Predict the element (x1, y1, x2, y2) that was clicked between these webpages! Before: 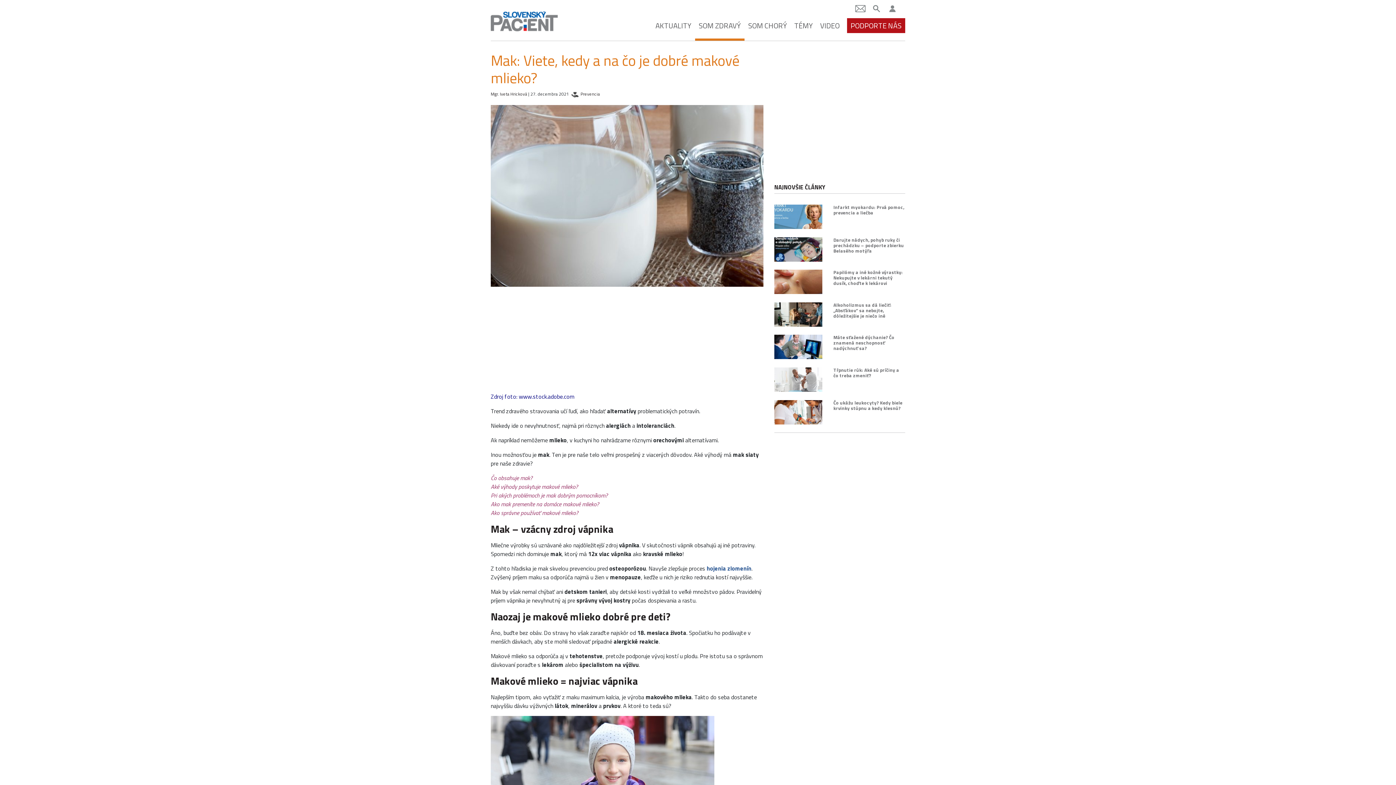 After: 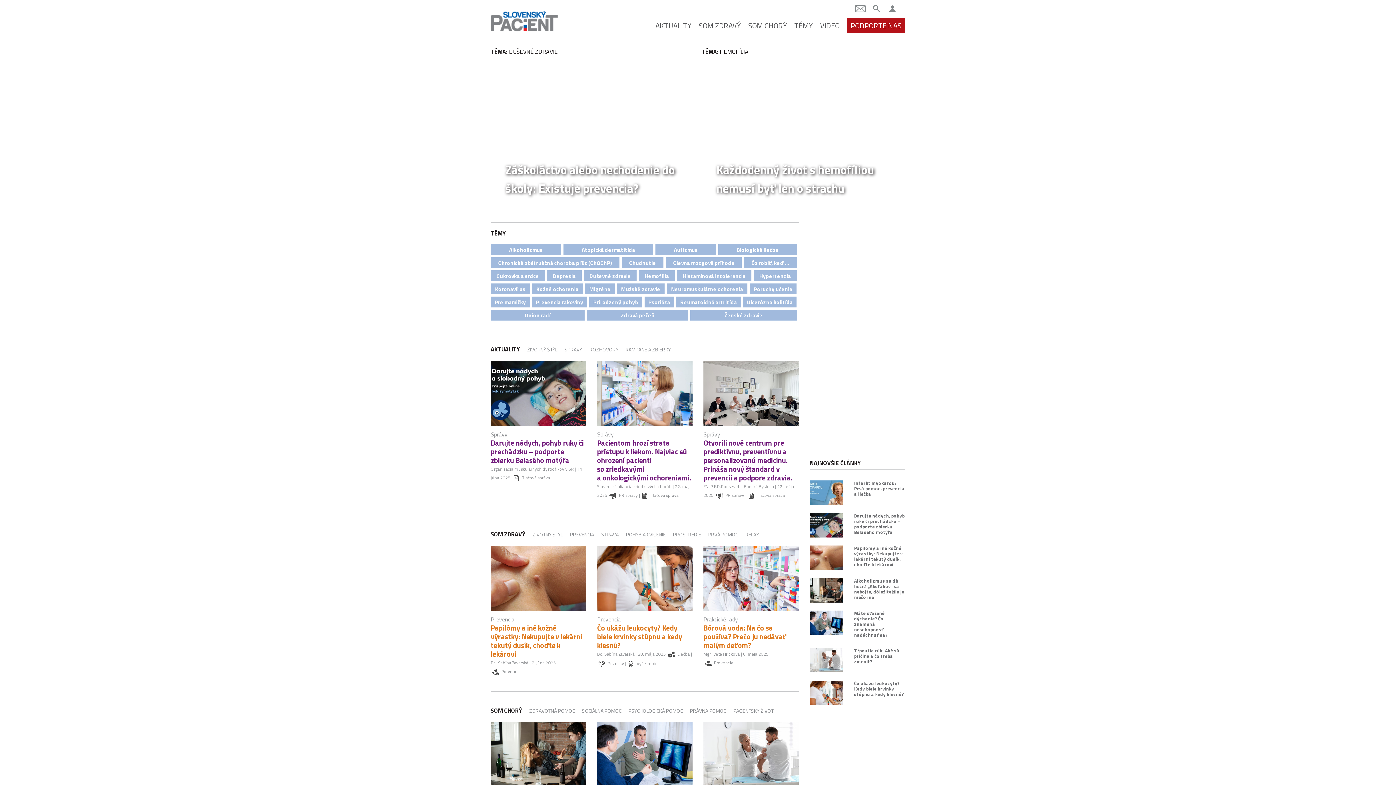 Action: bbox: (490, 10, 558, 40)